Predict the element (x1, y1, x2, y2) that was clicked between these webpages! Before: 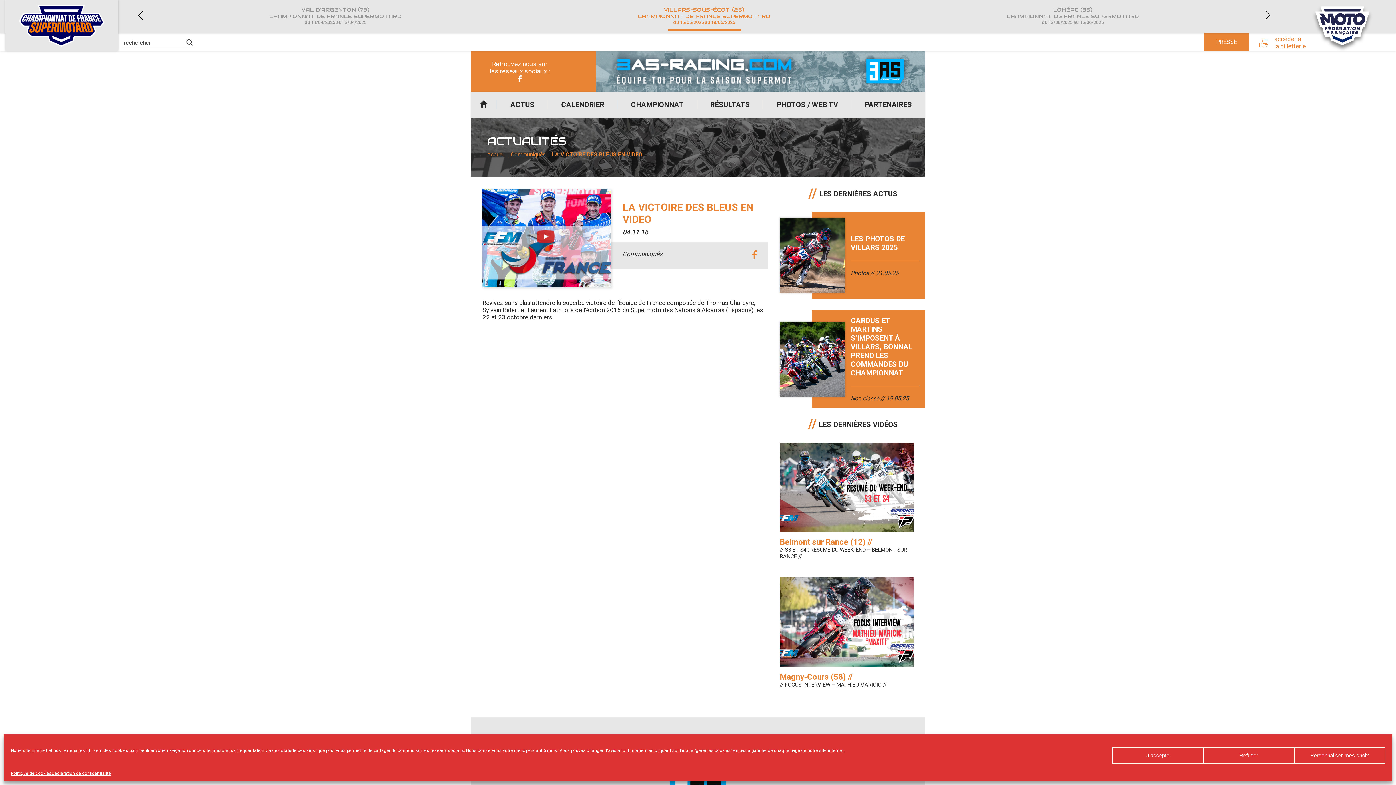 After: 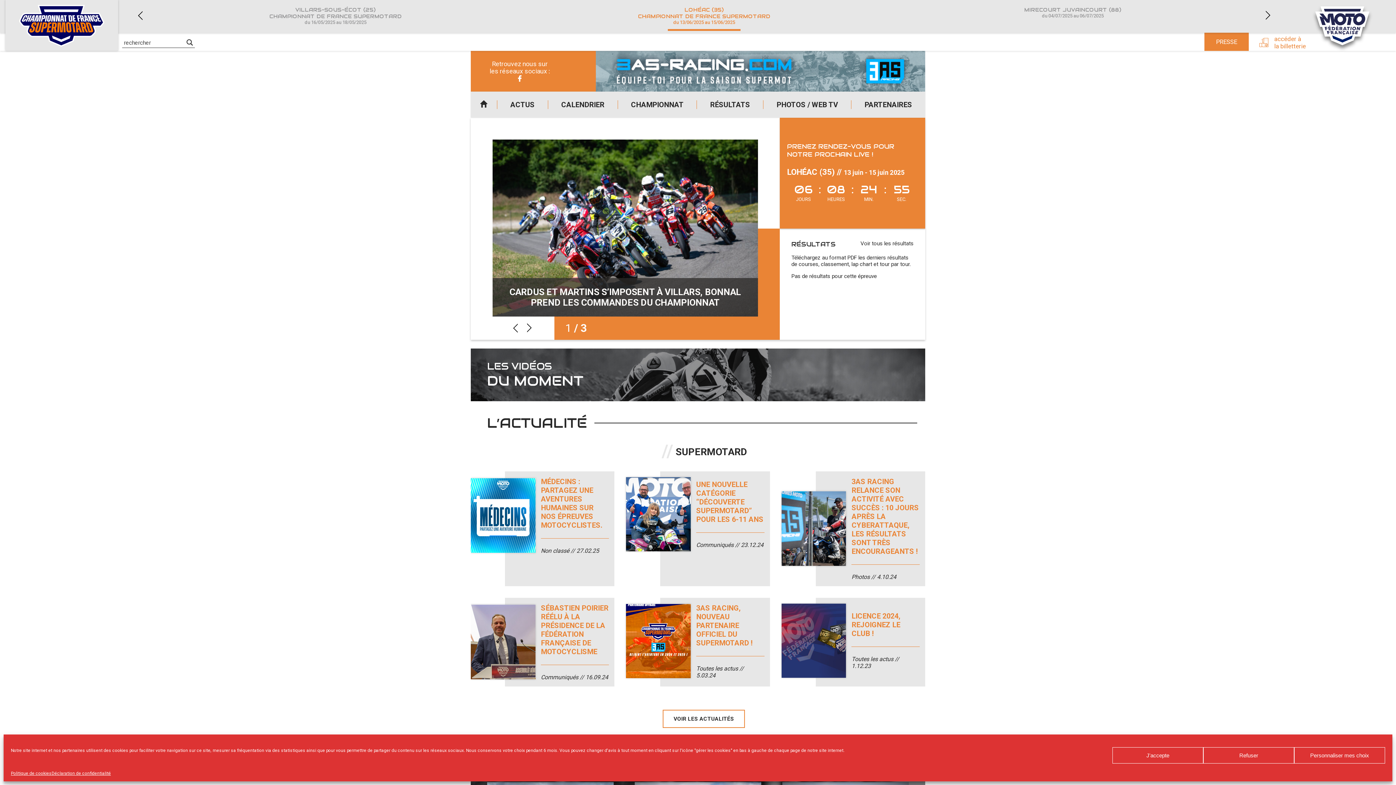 Action: bbox: (888, 0, 1257, 30) label: LOHÉAC (35)
CHAMPIONNAT DE FRANCE SUPERMOTARD

du 13/06/2025 au 15/06/2025